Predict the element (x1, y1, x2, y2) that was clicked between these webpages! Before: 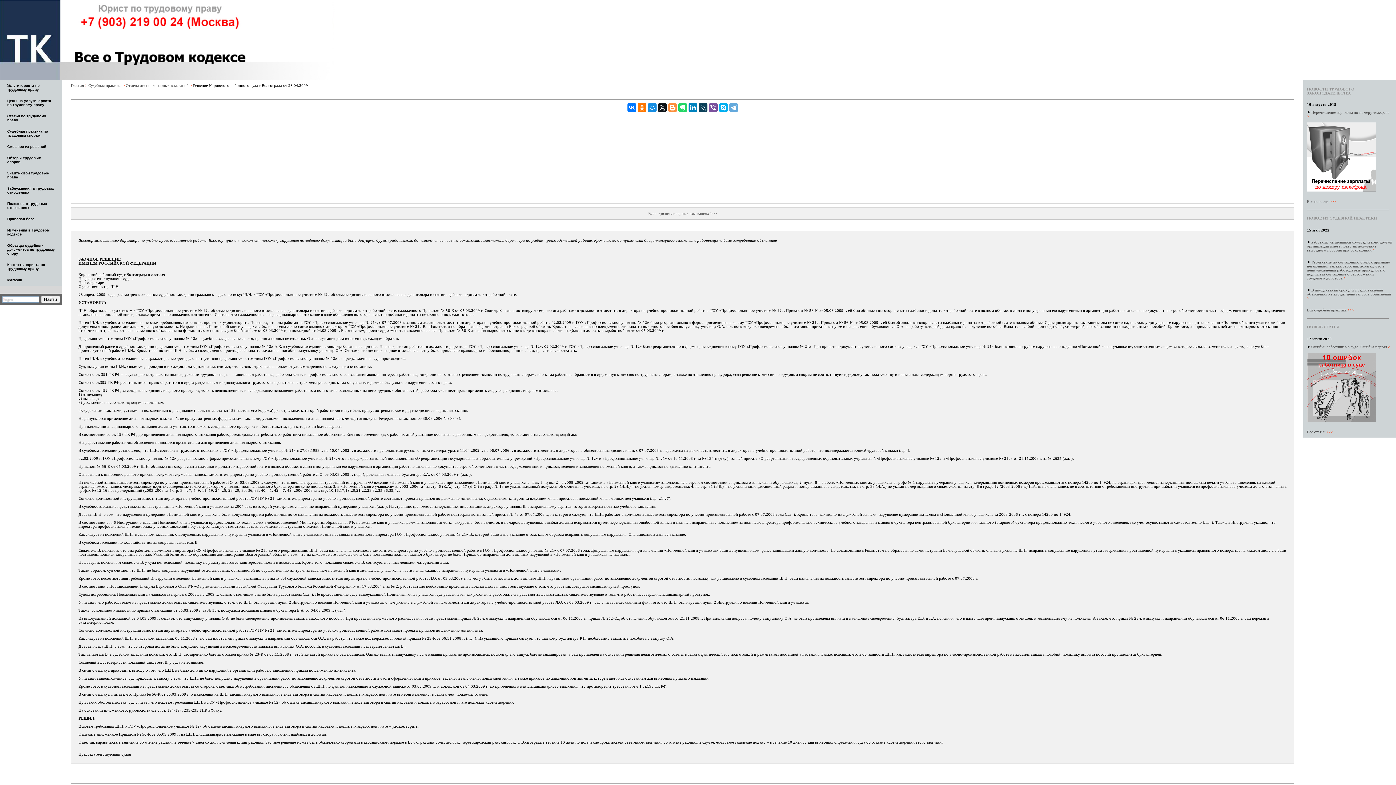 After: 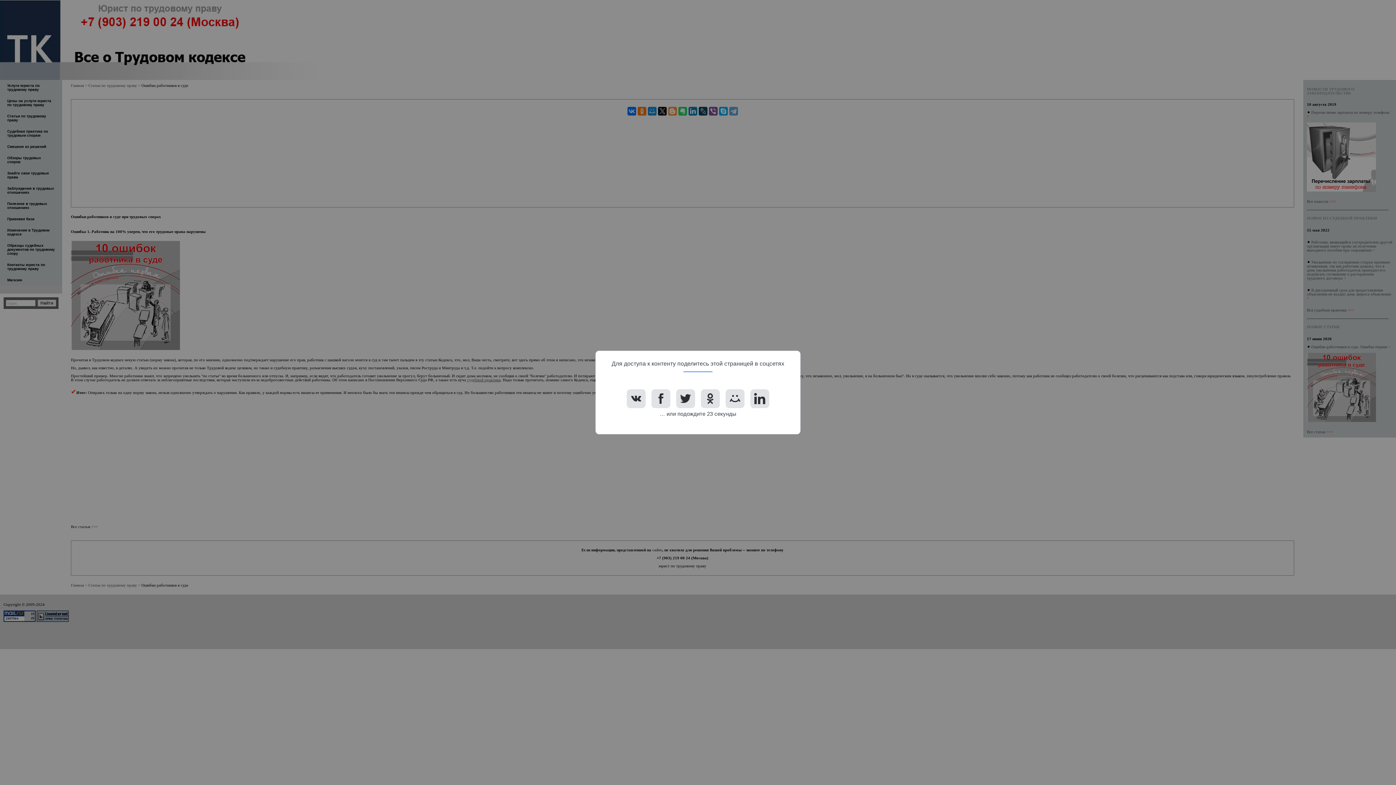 Action: label: Ошибки работников в суде. Ошибка первая > bbox: (1311, 344, 1390, 349)